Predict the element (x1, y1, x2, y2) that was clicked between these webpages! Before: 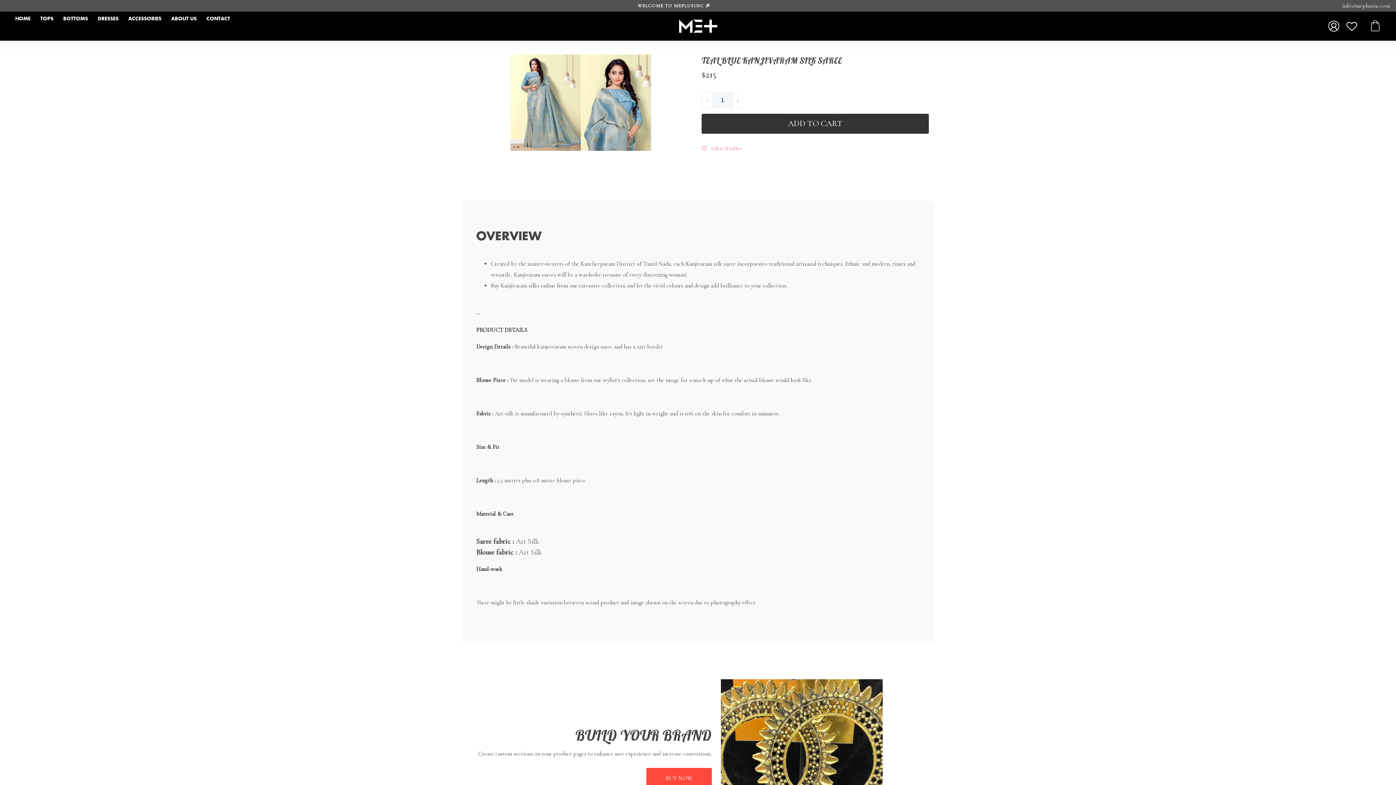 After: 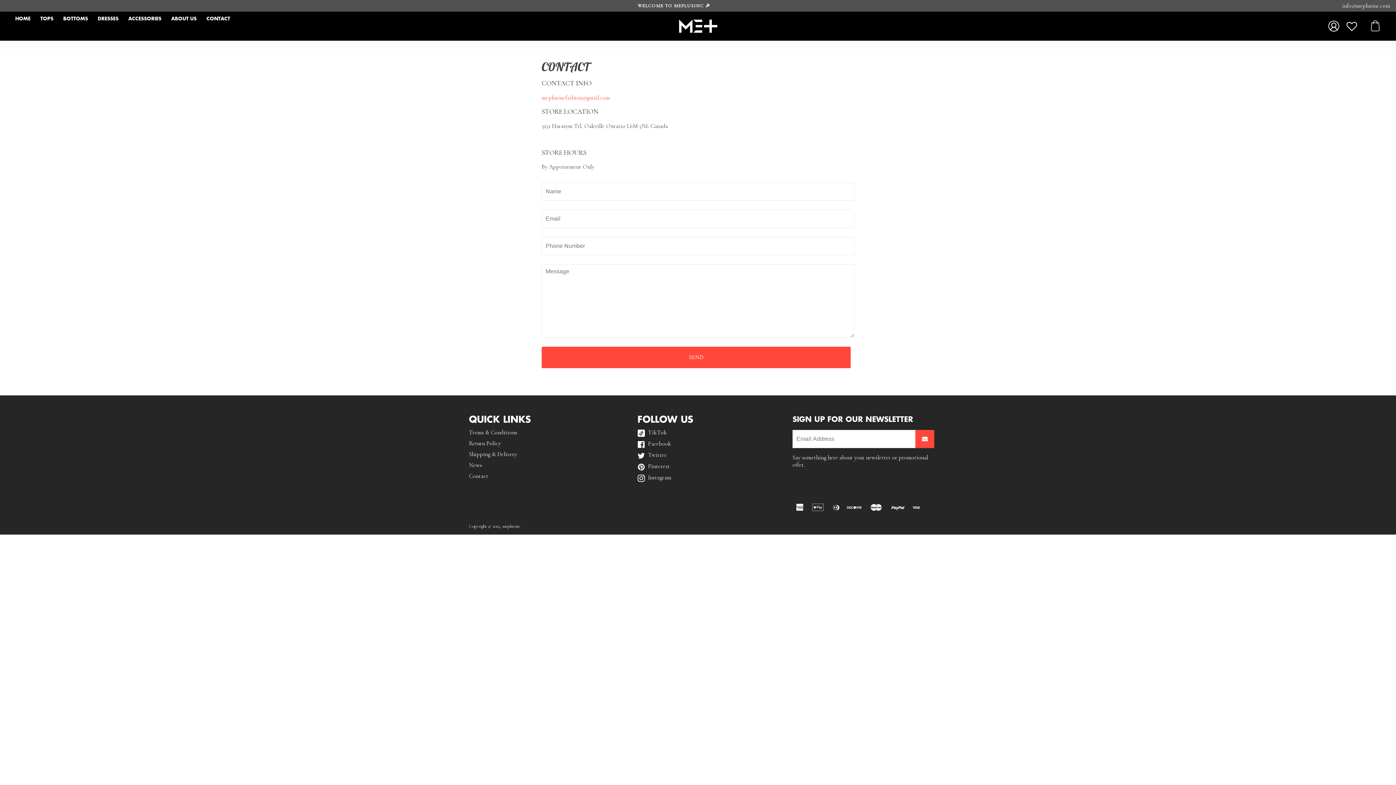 Action: label: CONTACT bbox: (202, 11, 233, 40)